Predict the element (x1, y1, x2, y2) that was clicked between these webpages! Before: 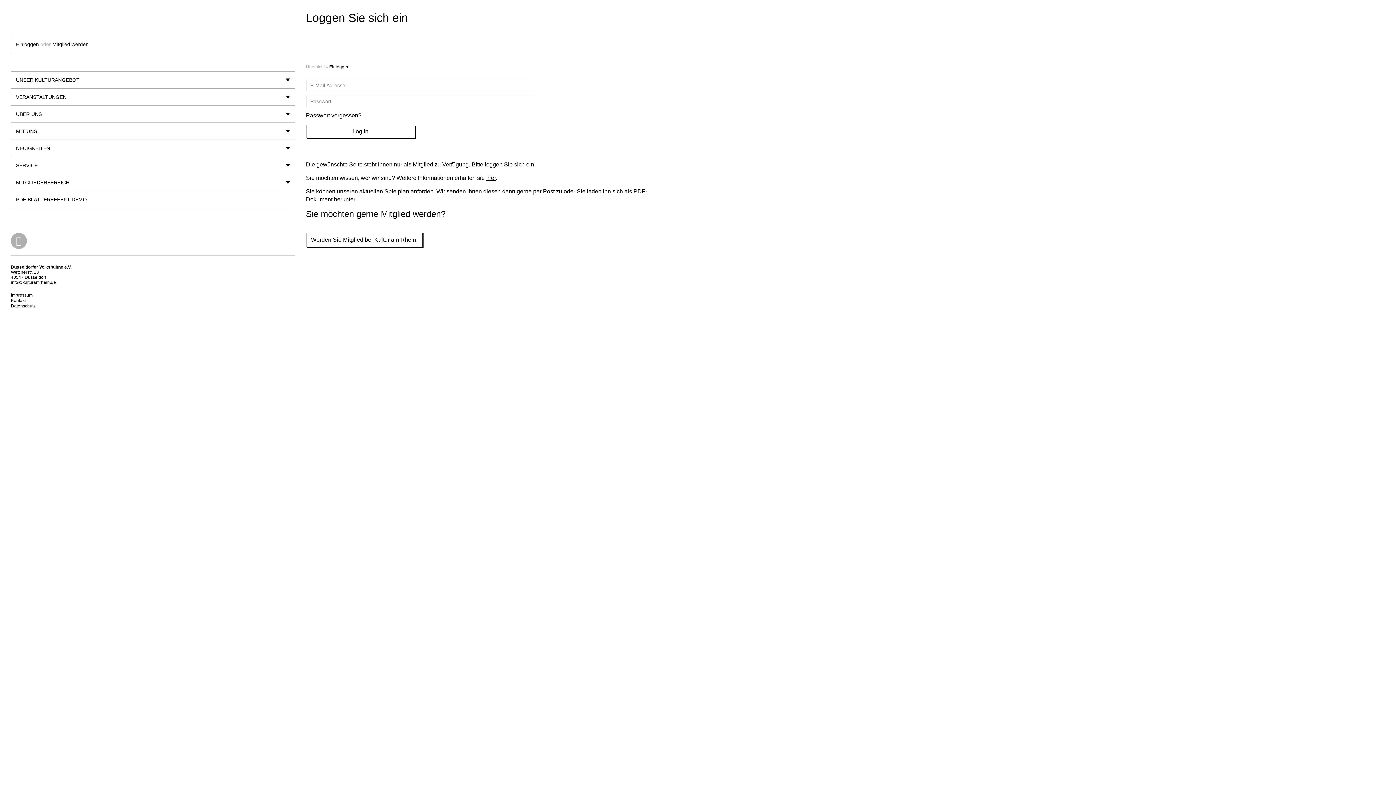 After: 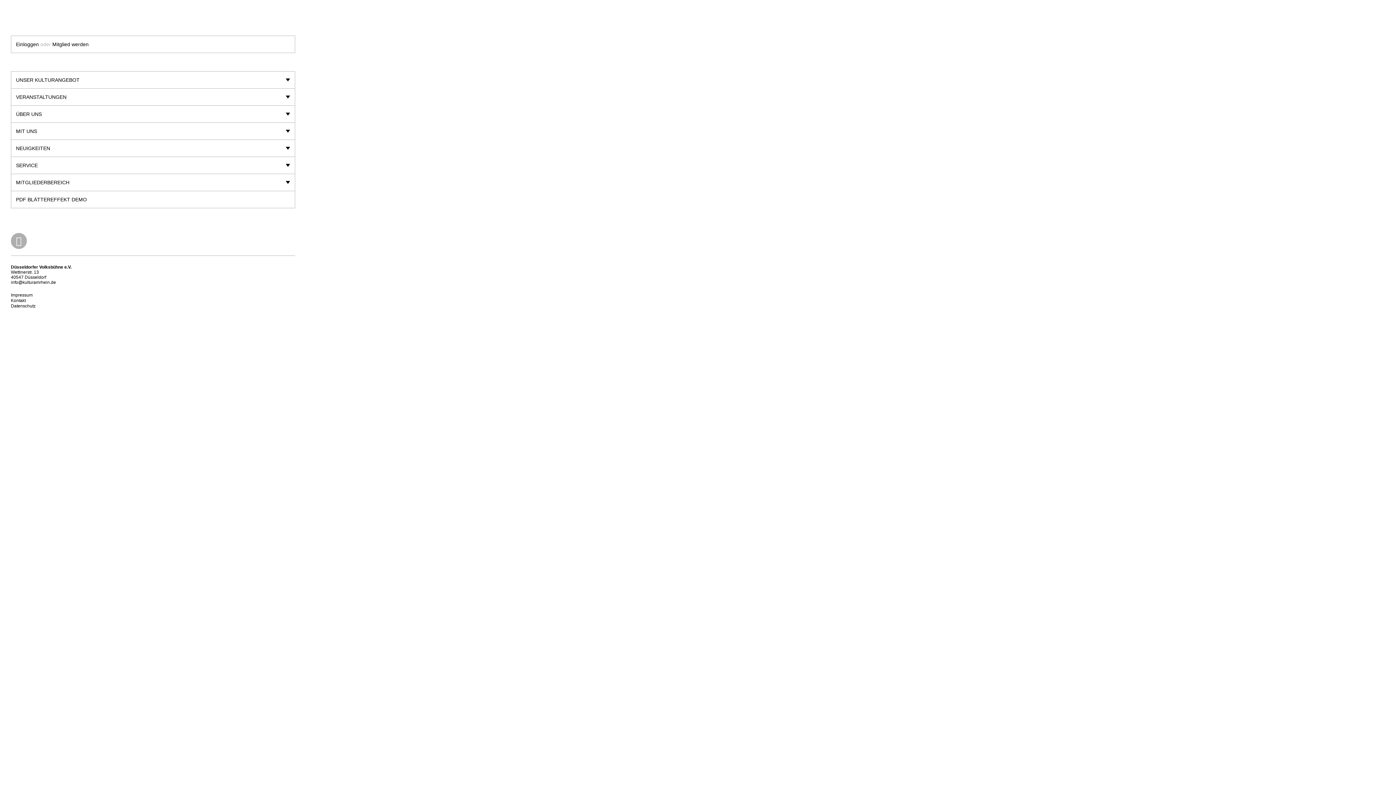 Action: label: Log in bbox: (306, 124, 415, 138)